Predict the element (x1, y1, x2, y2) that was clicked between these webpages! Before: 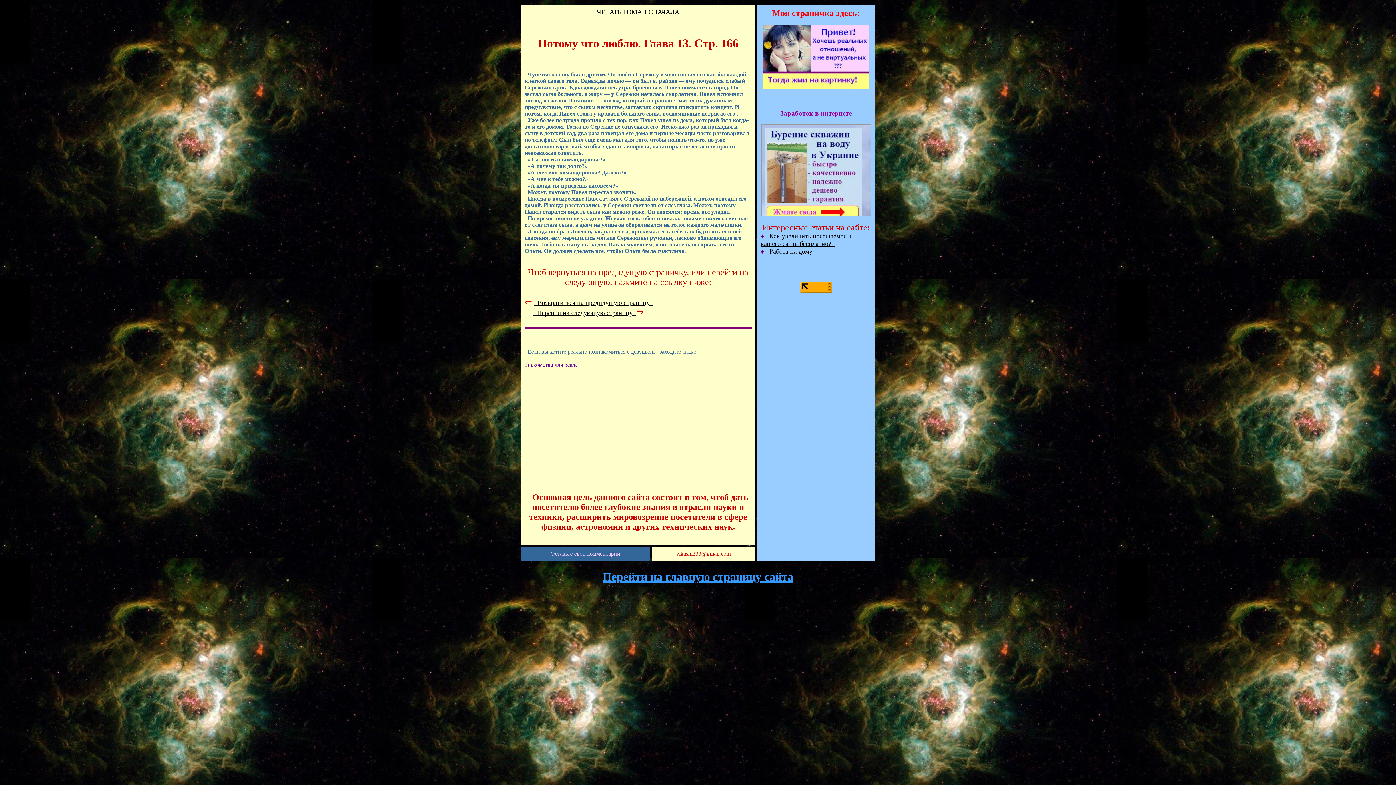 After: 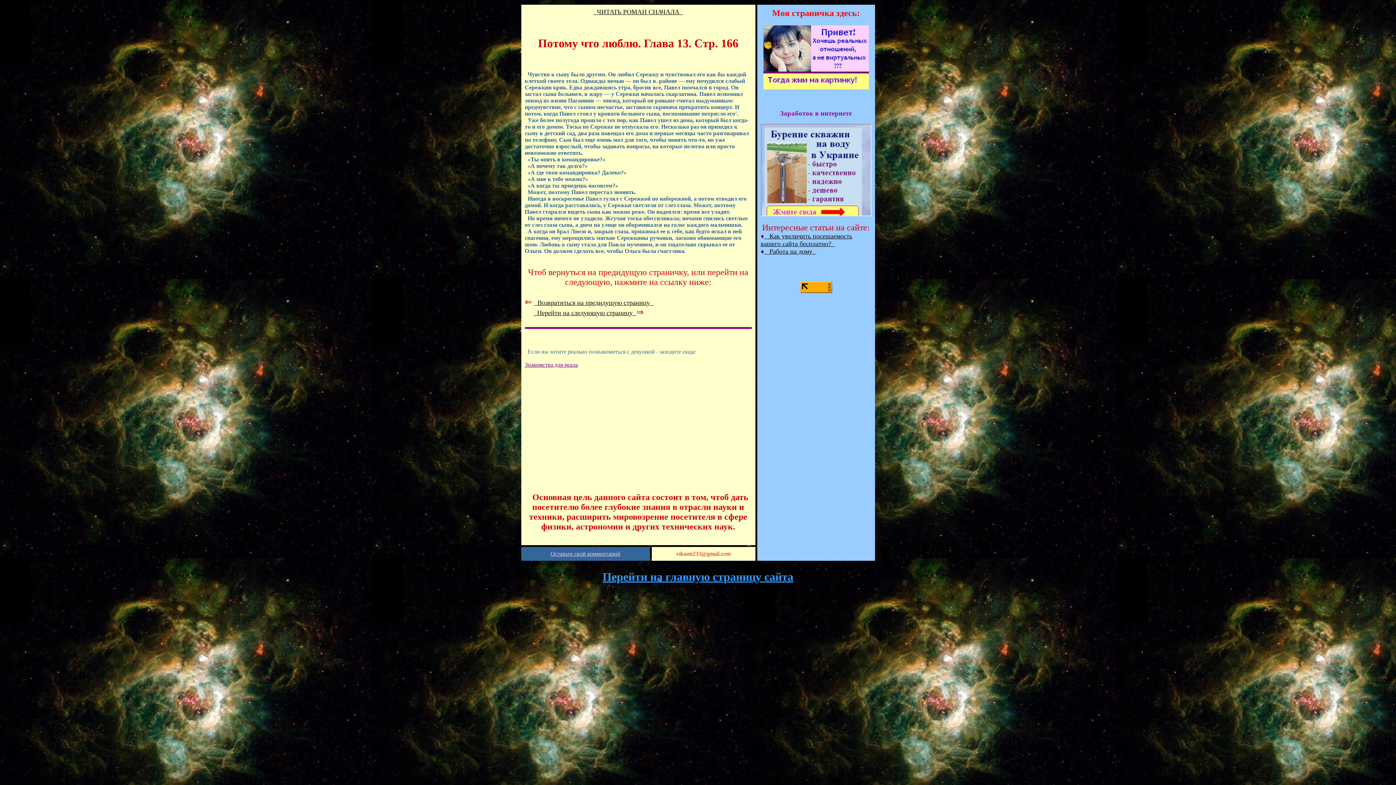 Action: bbox: (800, 288, 832, 294)